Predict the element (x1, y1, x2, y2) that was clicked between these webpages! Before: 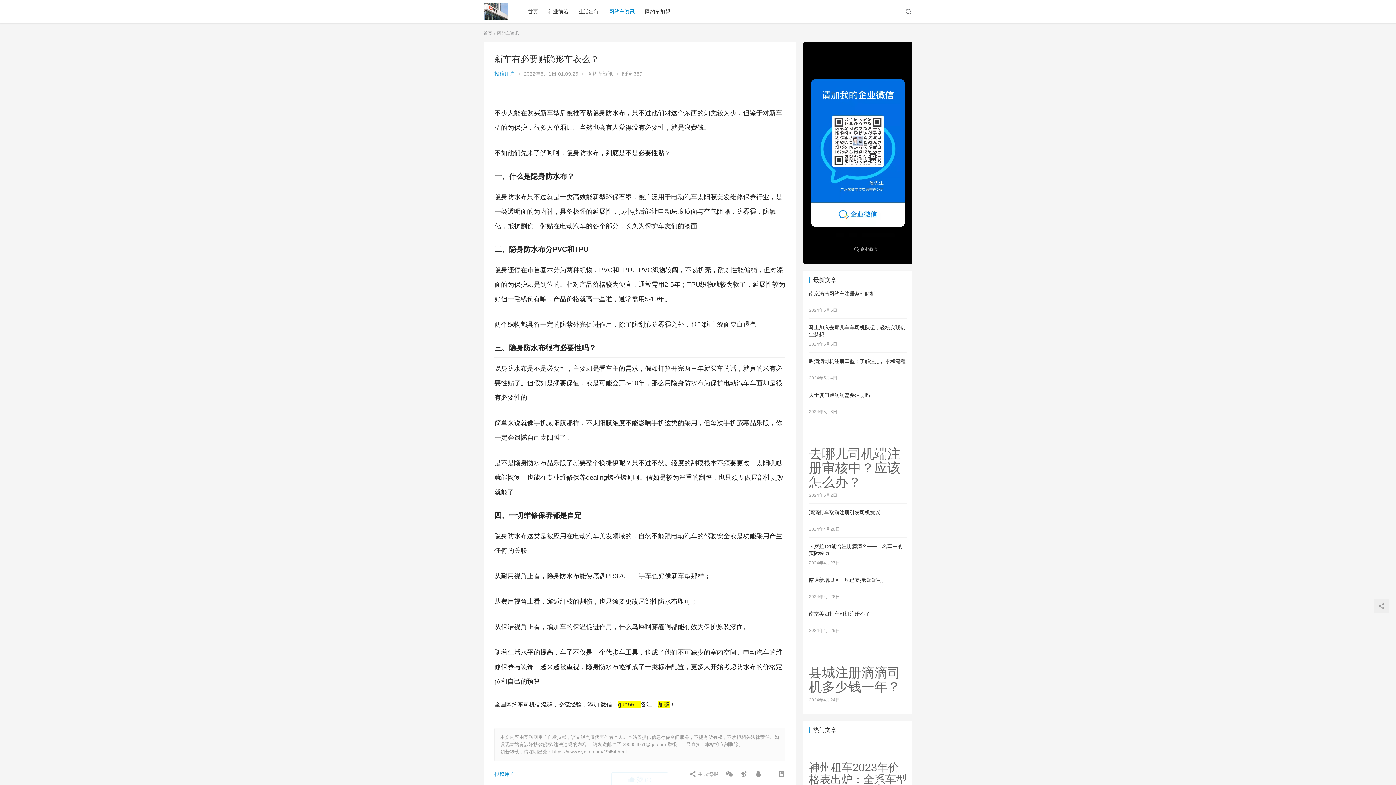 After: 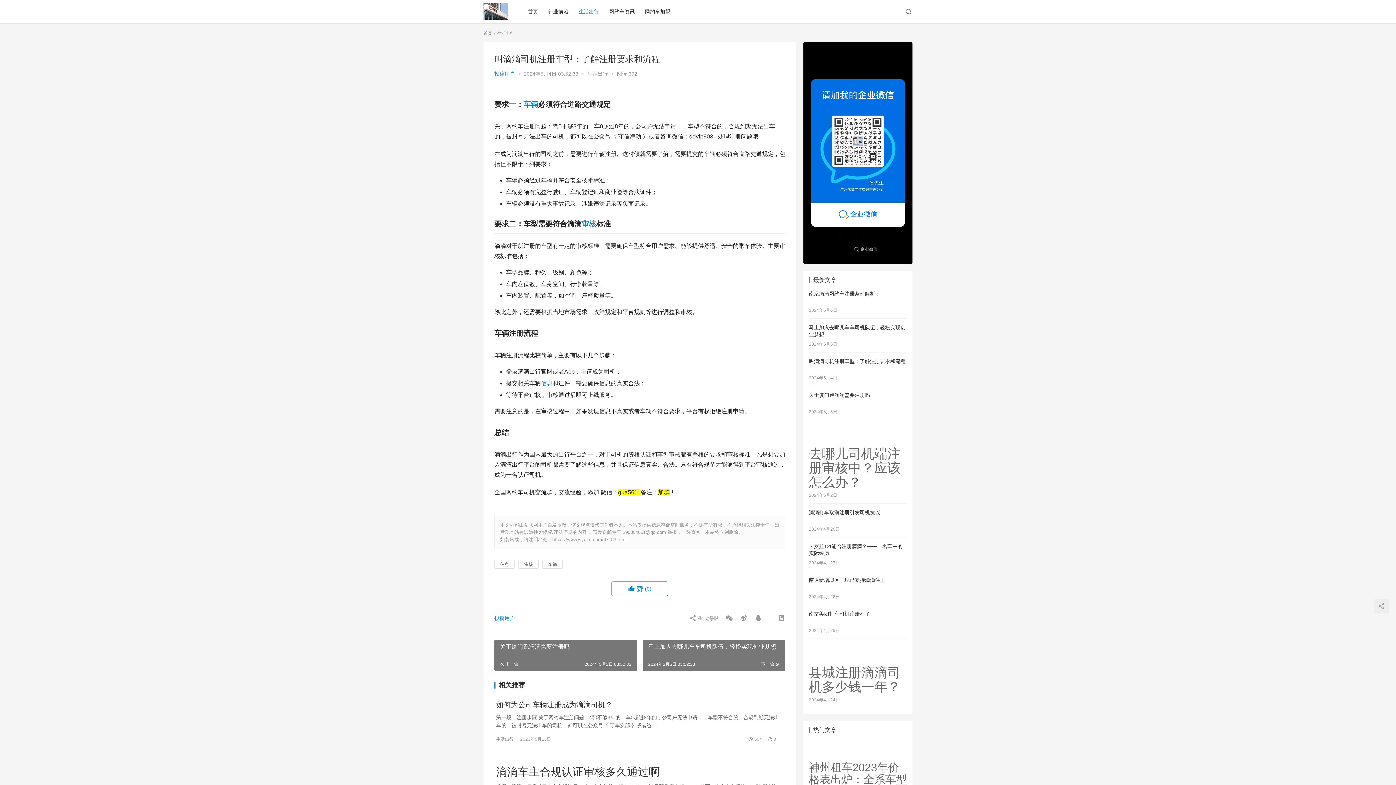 Action: bbox: (809, 358, 905, 364) label: 叫滴滴司机注册车型：了解注册要求和流程